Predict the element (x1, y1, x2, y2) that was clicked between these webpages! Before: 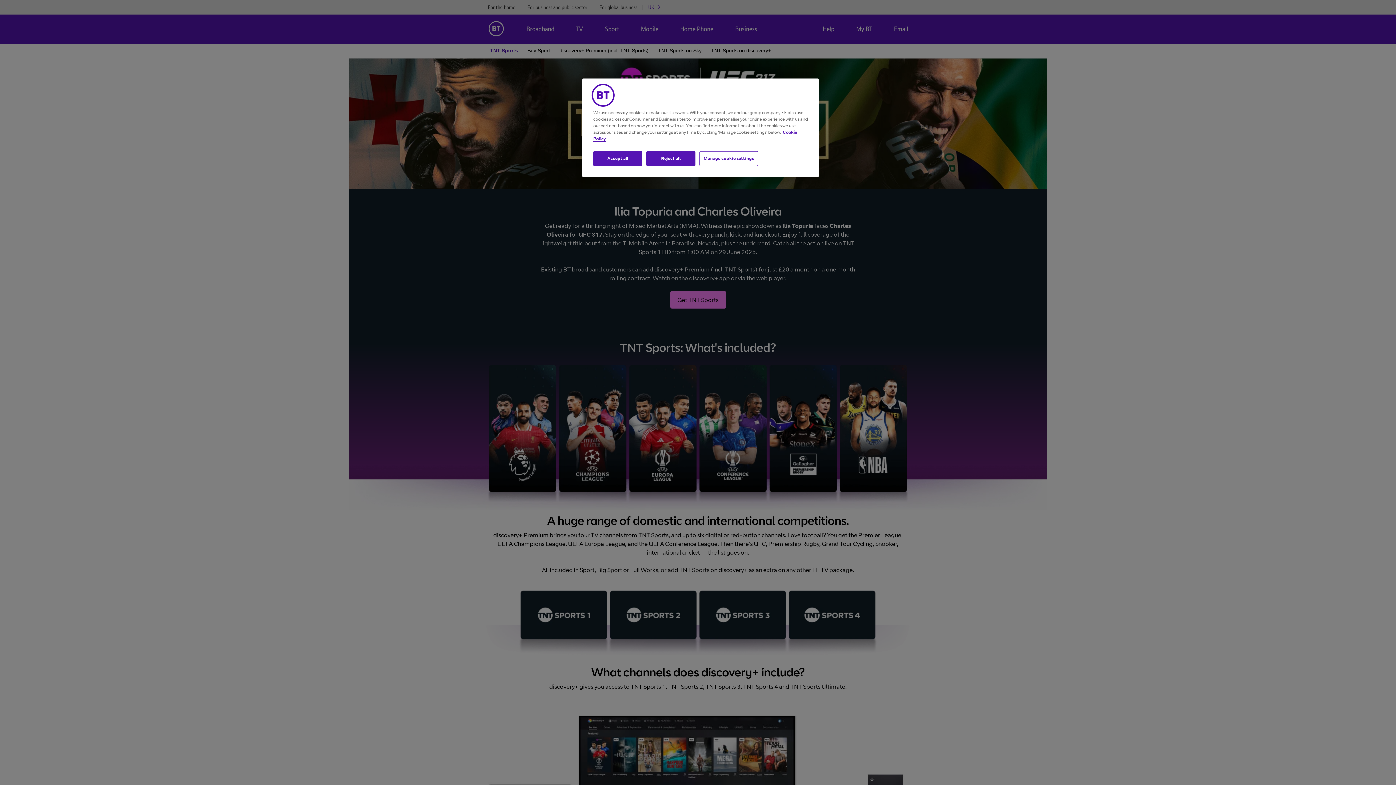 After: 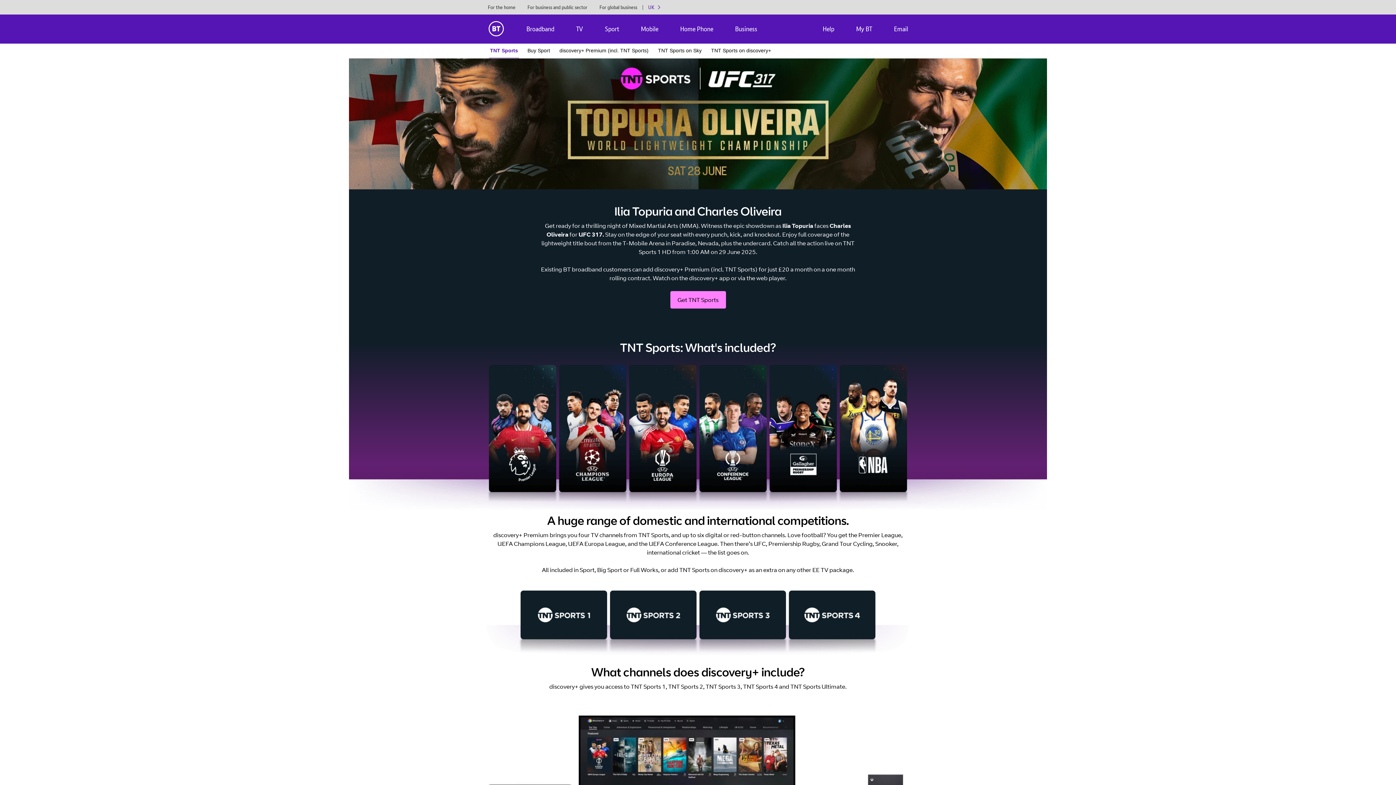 Action: bbox: (646, 151, 695, 166) label: Reject all